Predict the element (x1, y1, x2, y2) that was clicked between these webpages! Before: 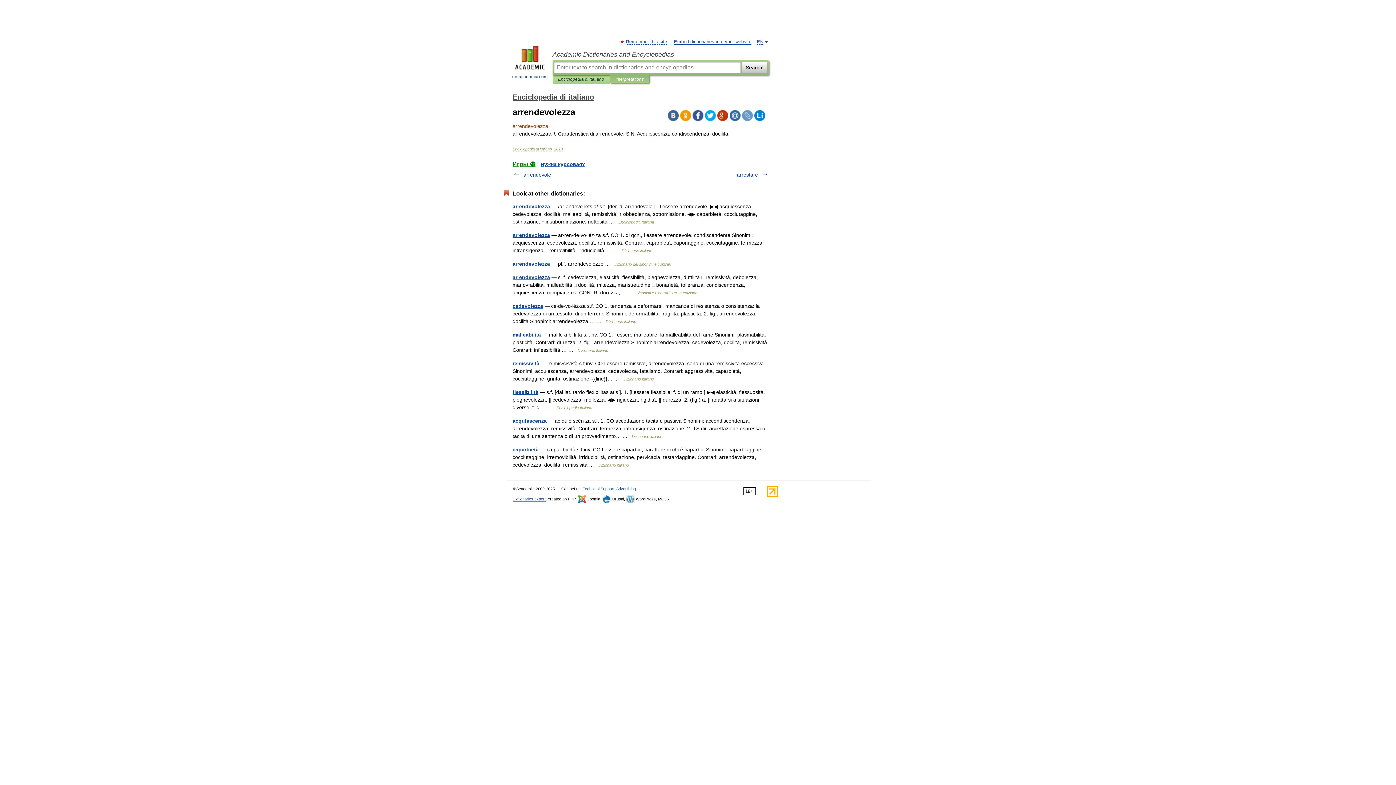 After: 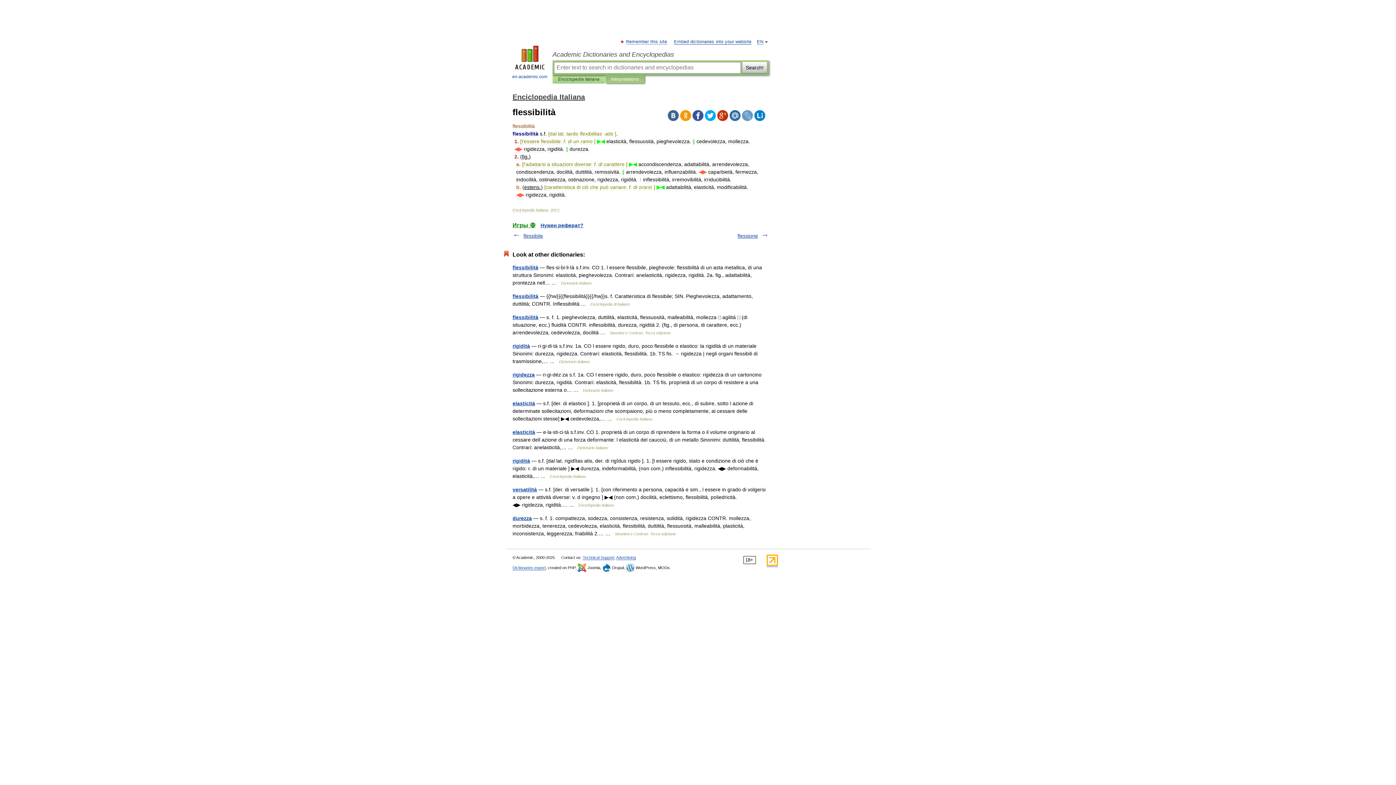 Action: bbox: (512, 389, 538, 395) label: flessibilità